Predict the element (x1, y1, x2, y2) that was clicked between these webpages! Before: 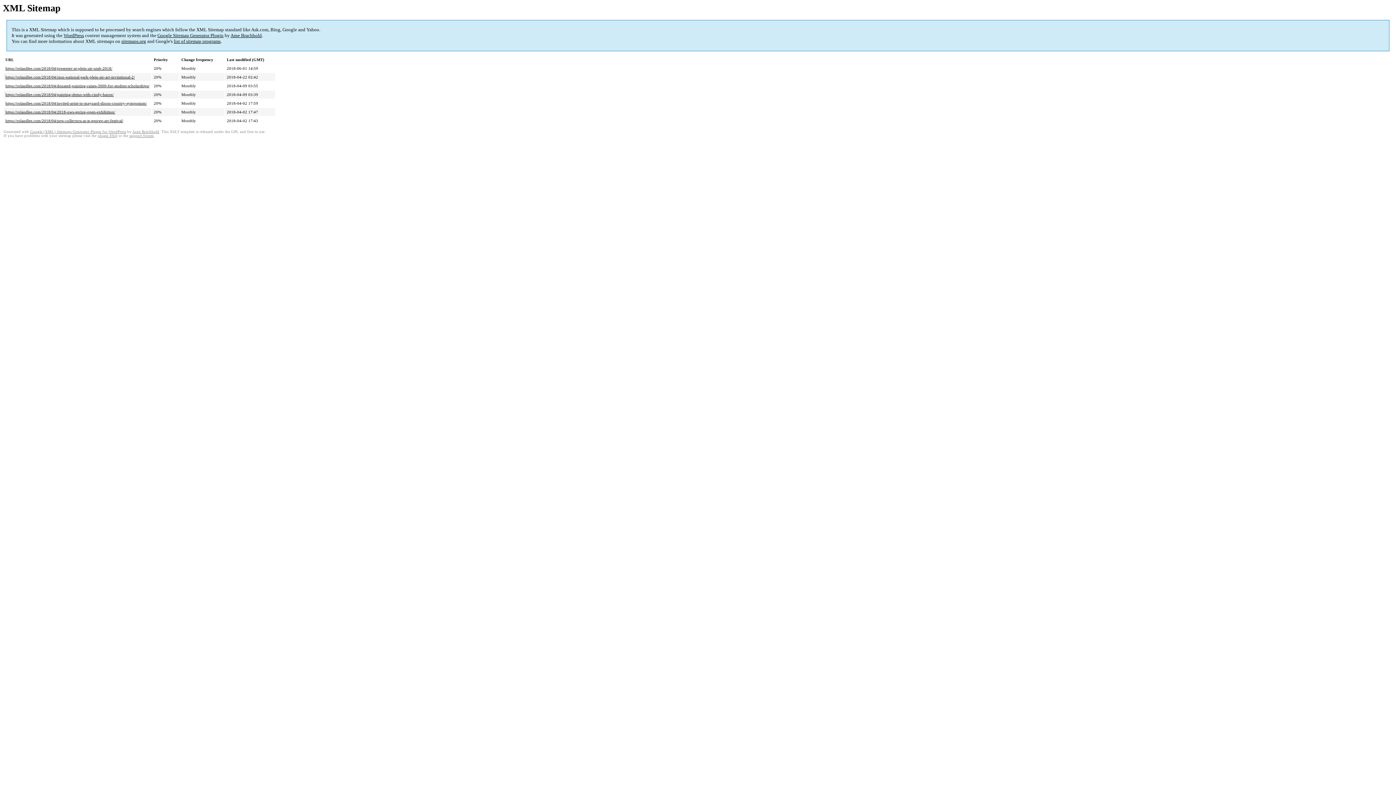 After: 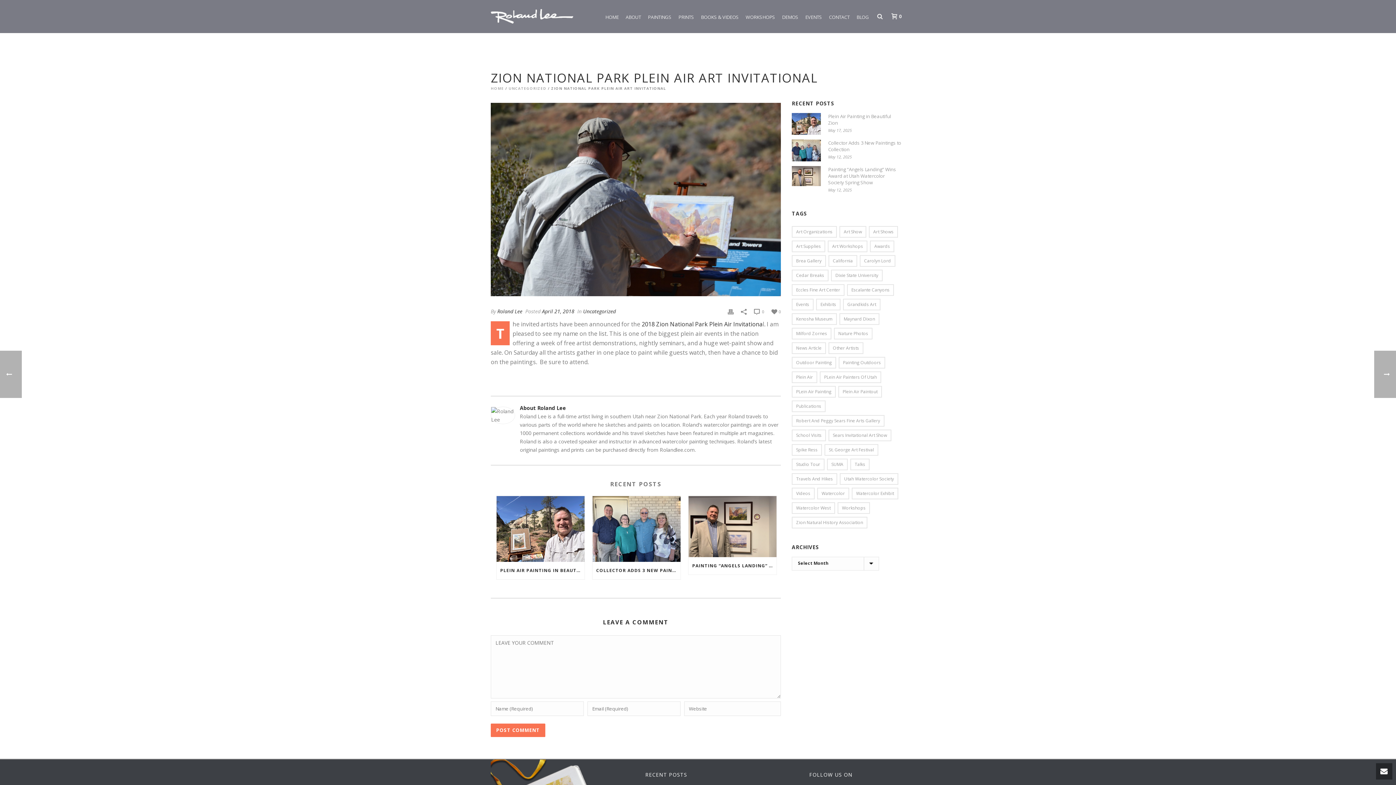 Action: label: https://rolandlee.com/2018/04/zion-national-park-plein-air-art-invitational-2/ bbox: (5, 75, 134, 79)